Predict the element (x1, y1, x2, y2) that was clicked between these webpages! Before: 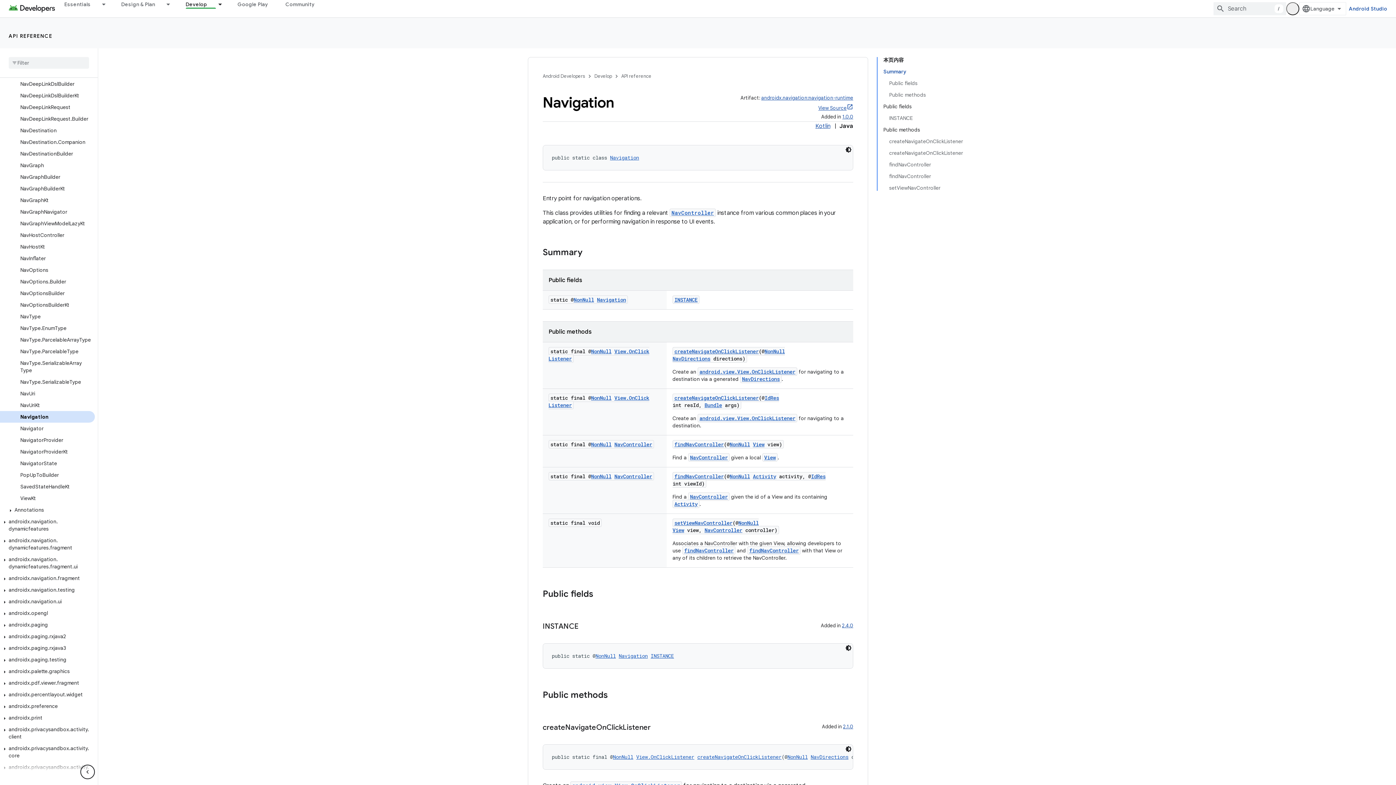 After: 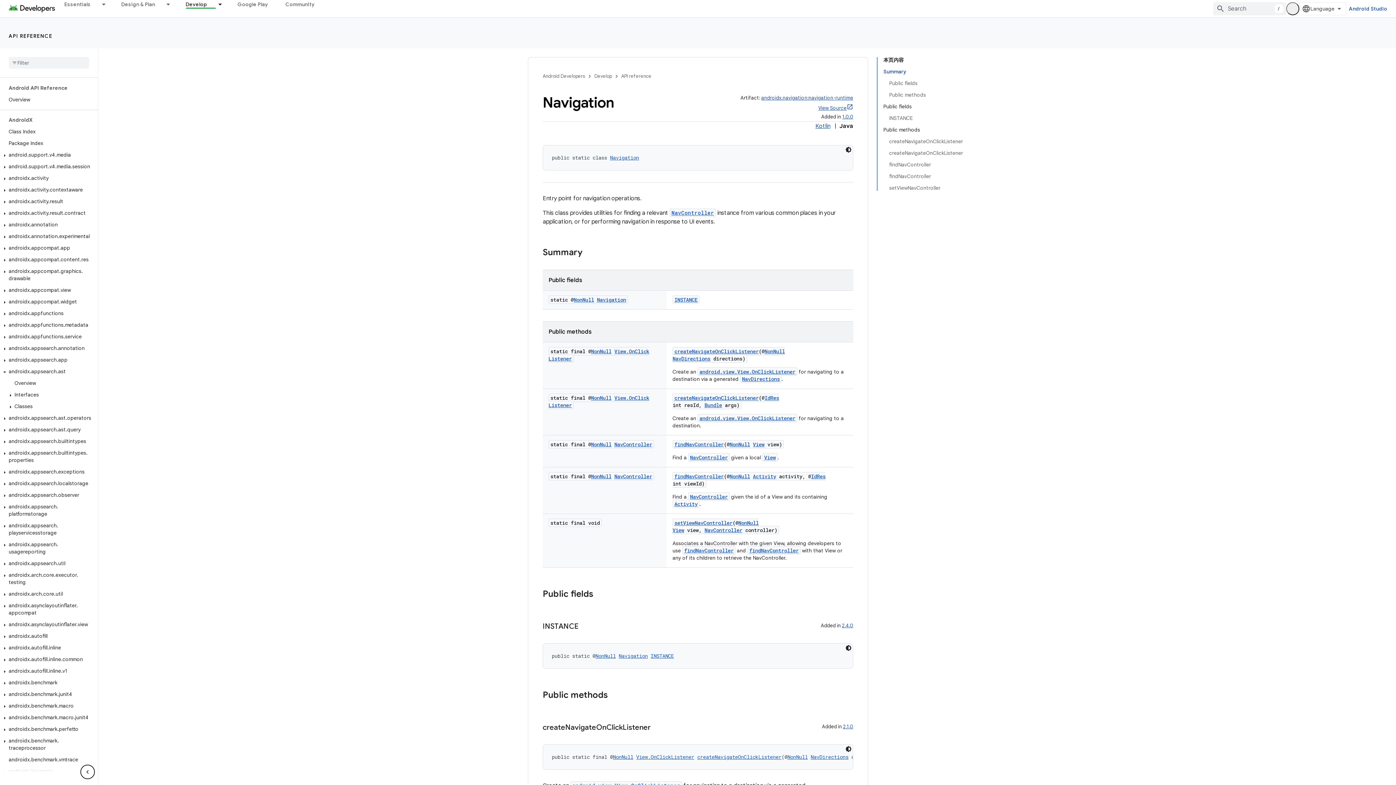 Action: bbox: (0, 361, 9, 368)